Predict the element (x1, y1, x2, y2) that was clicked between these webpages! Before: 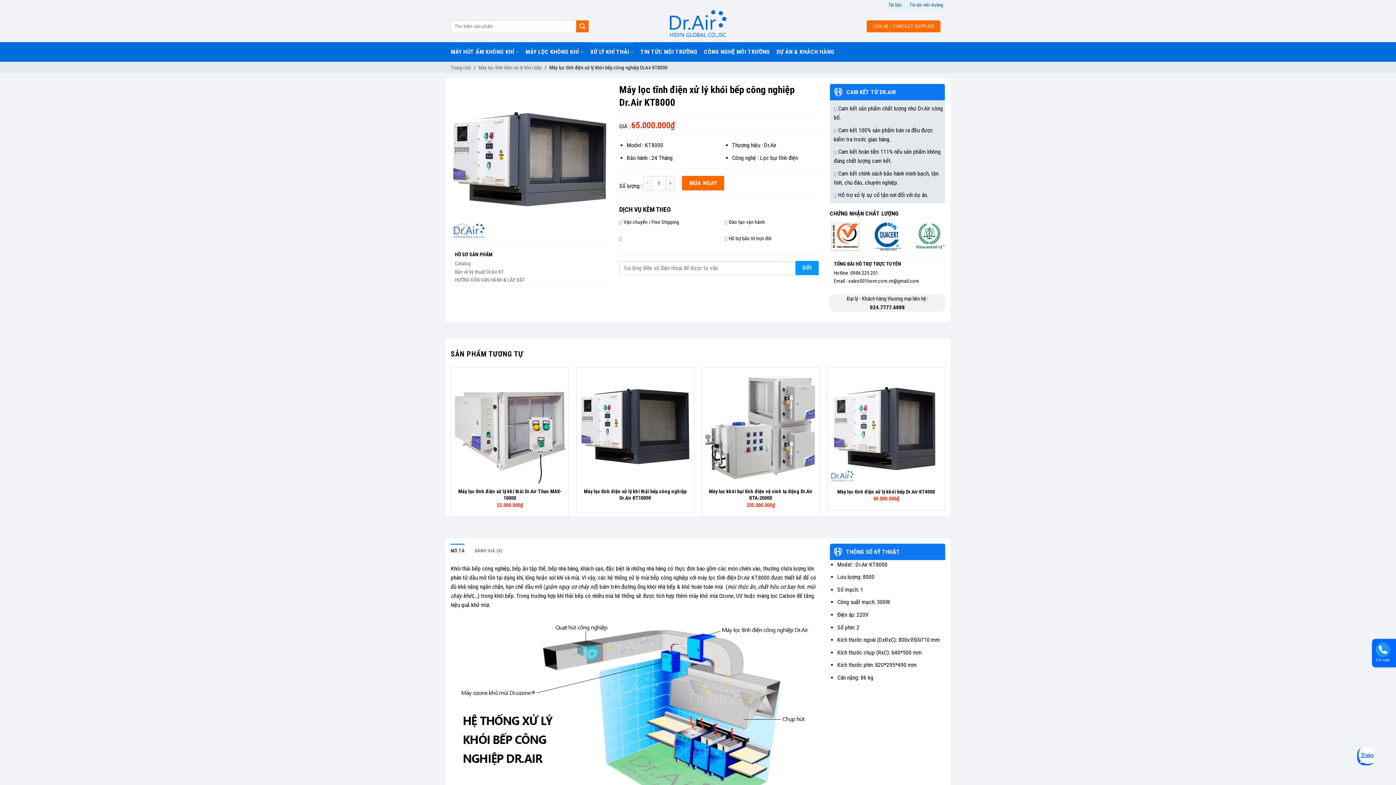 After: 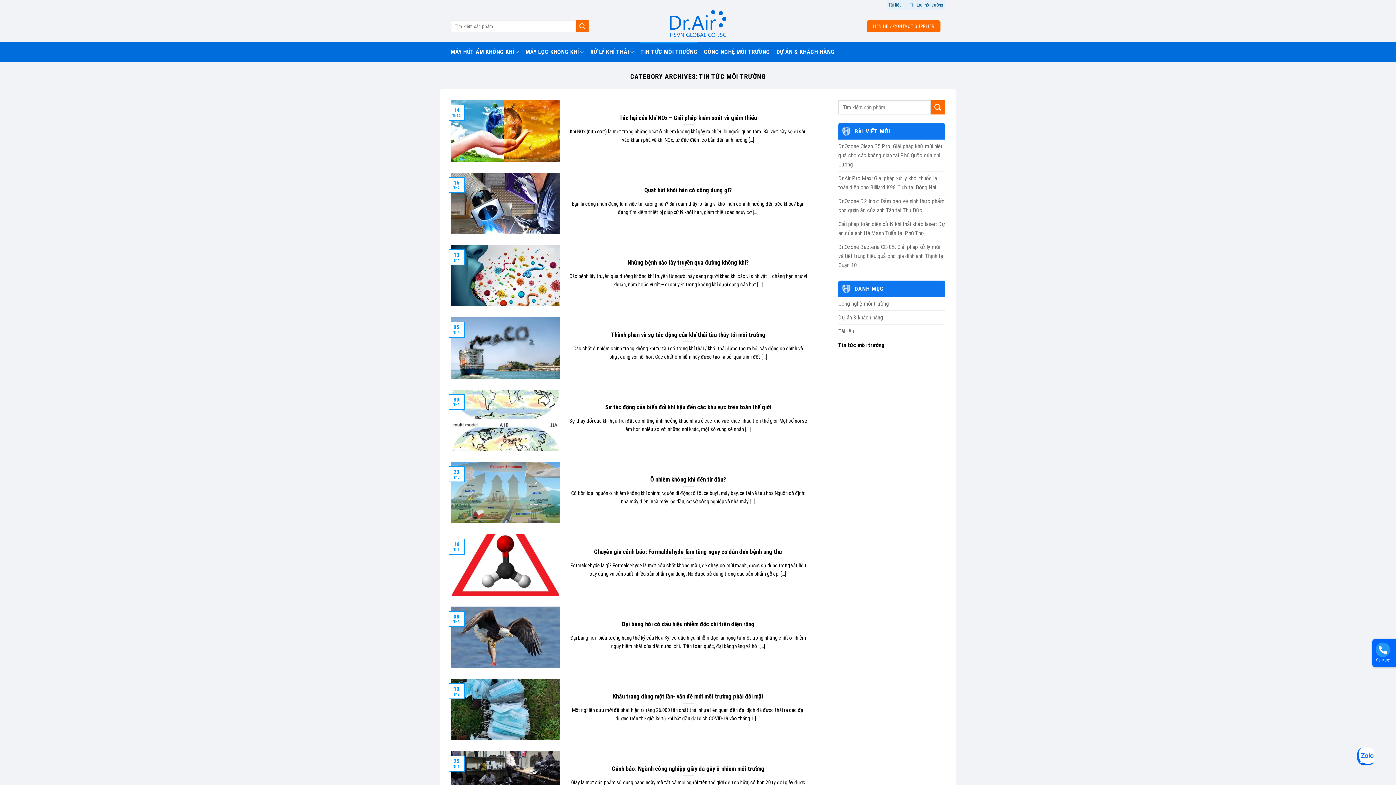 Action: label: Tin tức môi trường bbox: (909, 0, 943, 9)